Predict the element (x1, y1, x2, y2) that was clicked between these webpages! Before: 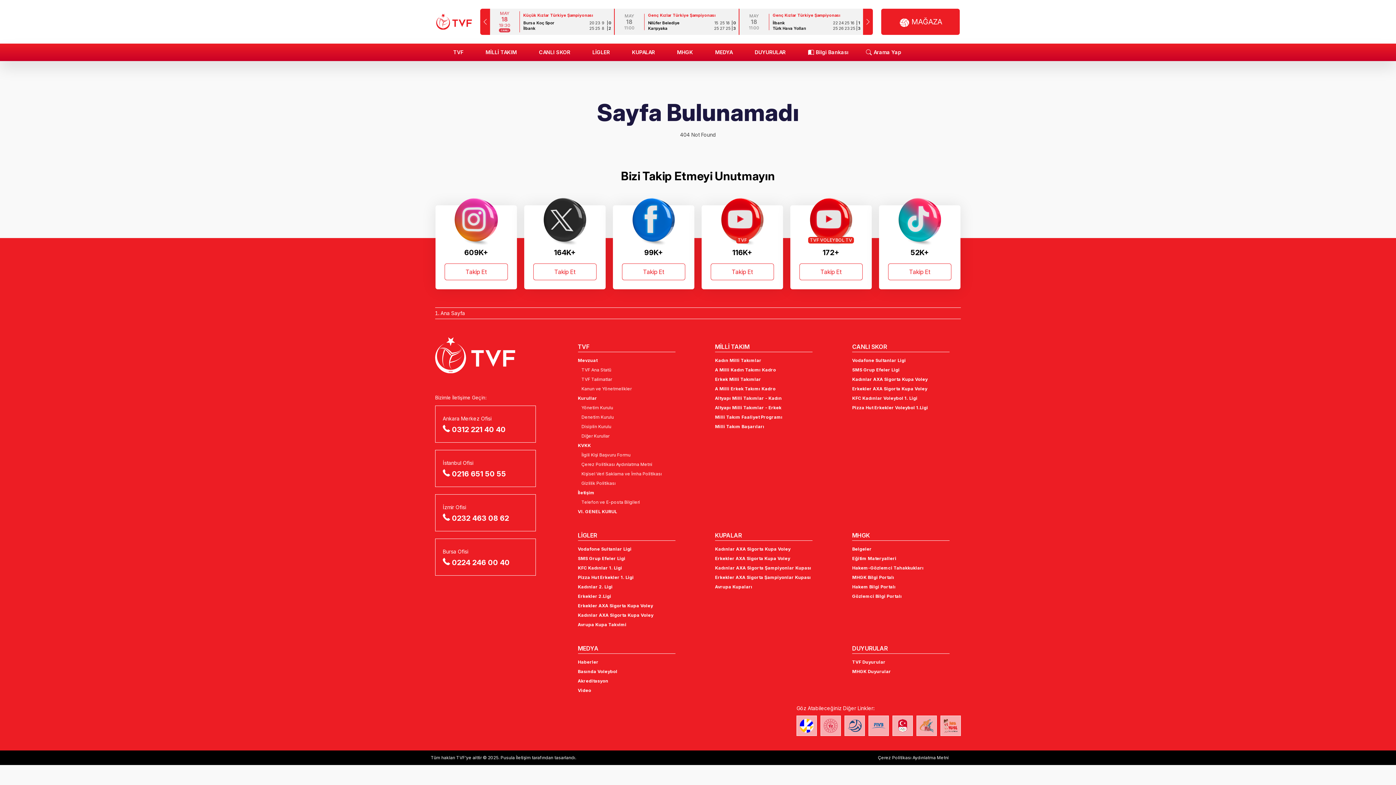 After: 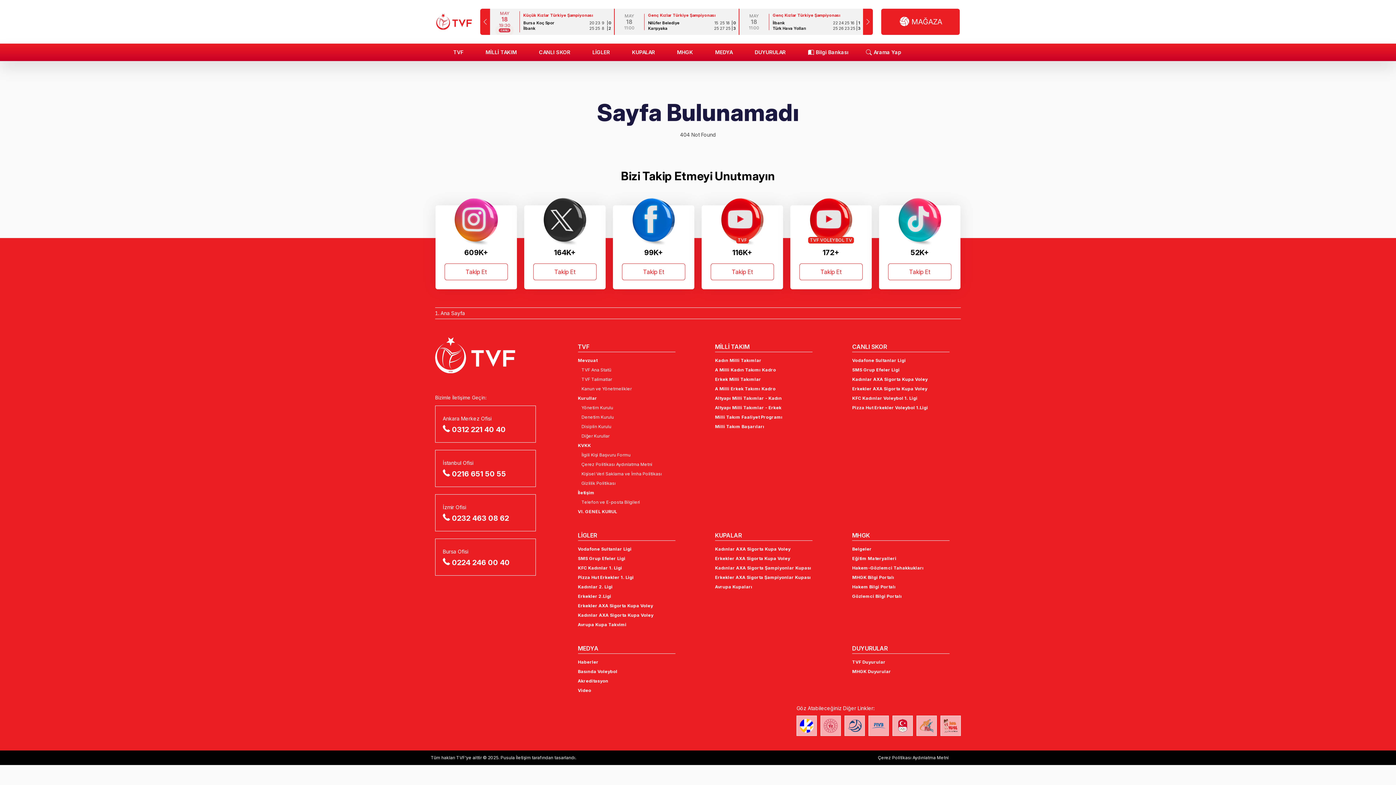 Action: bbox: (581, 469, 675, 478) label: Kişisel Veri Saklama ve İmha Politikası